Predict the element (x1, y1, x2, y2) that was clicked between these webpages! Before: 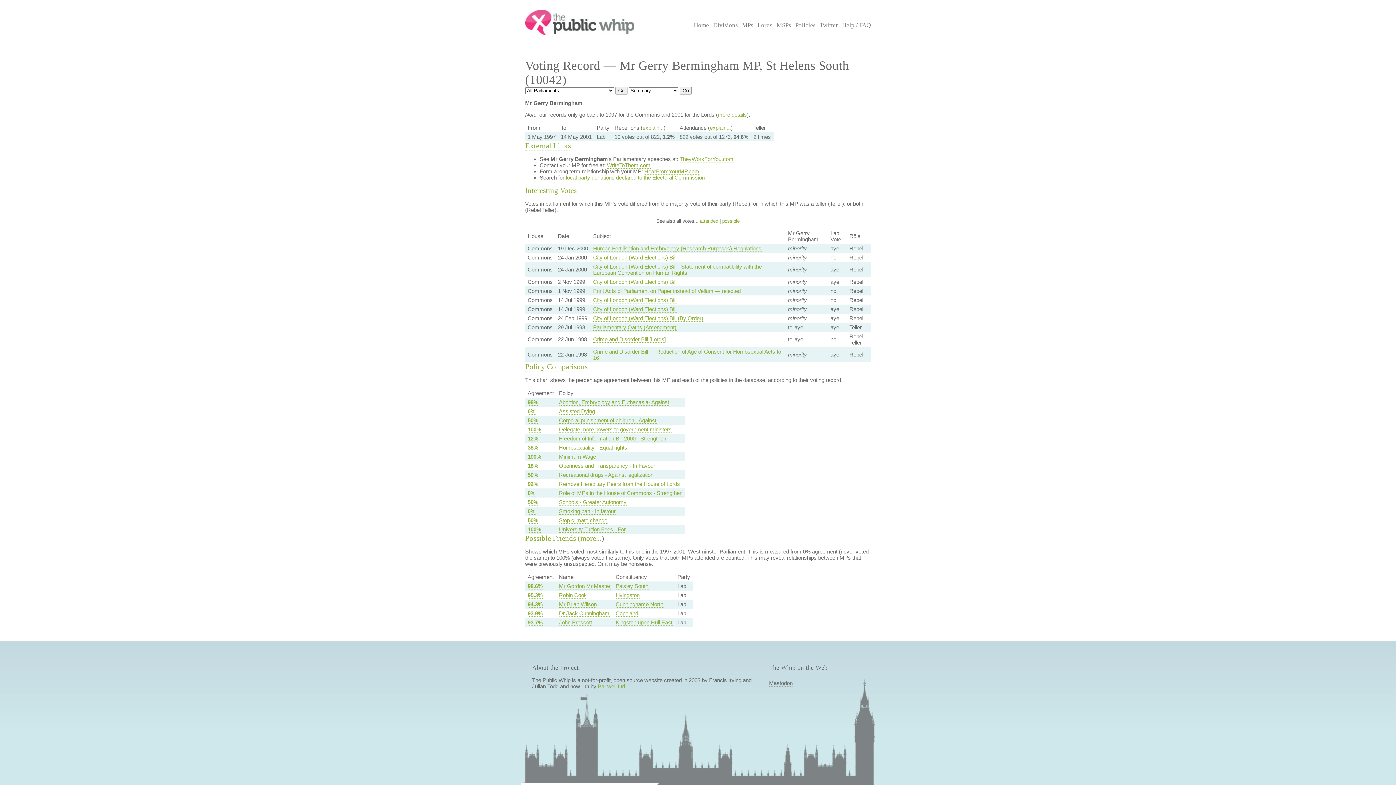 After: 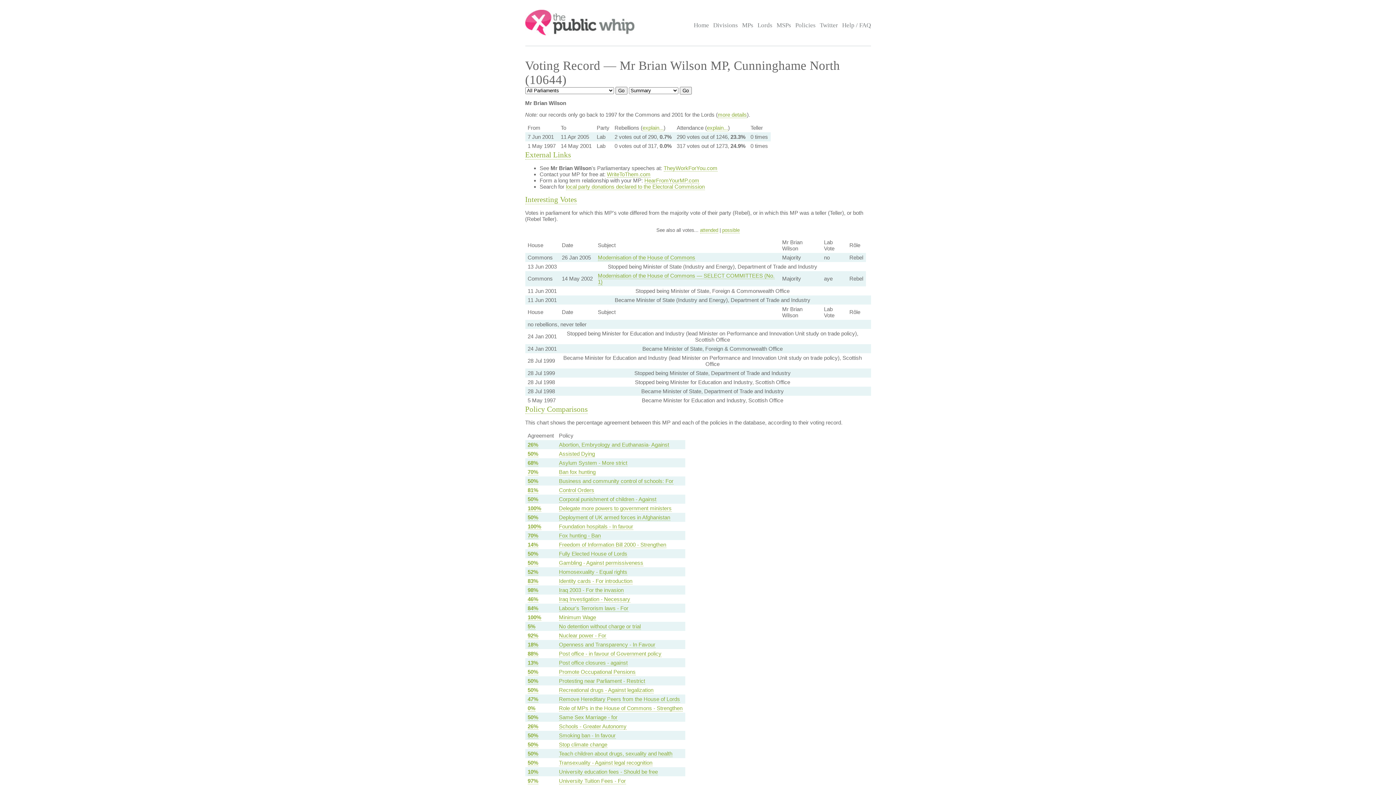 Action: bbox: (615, 601, 663, 608) label: Cunninghame North